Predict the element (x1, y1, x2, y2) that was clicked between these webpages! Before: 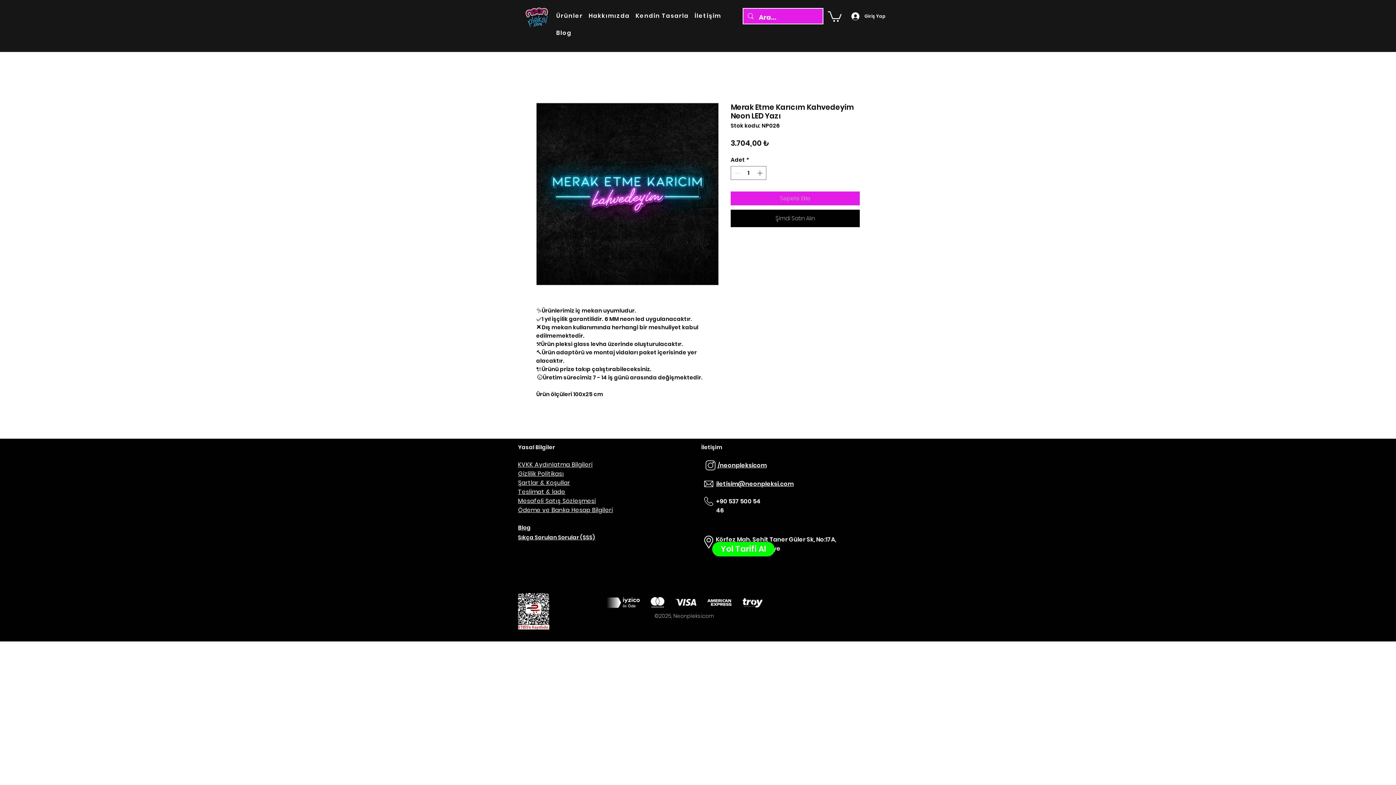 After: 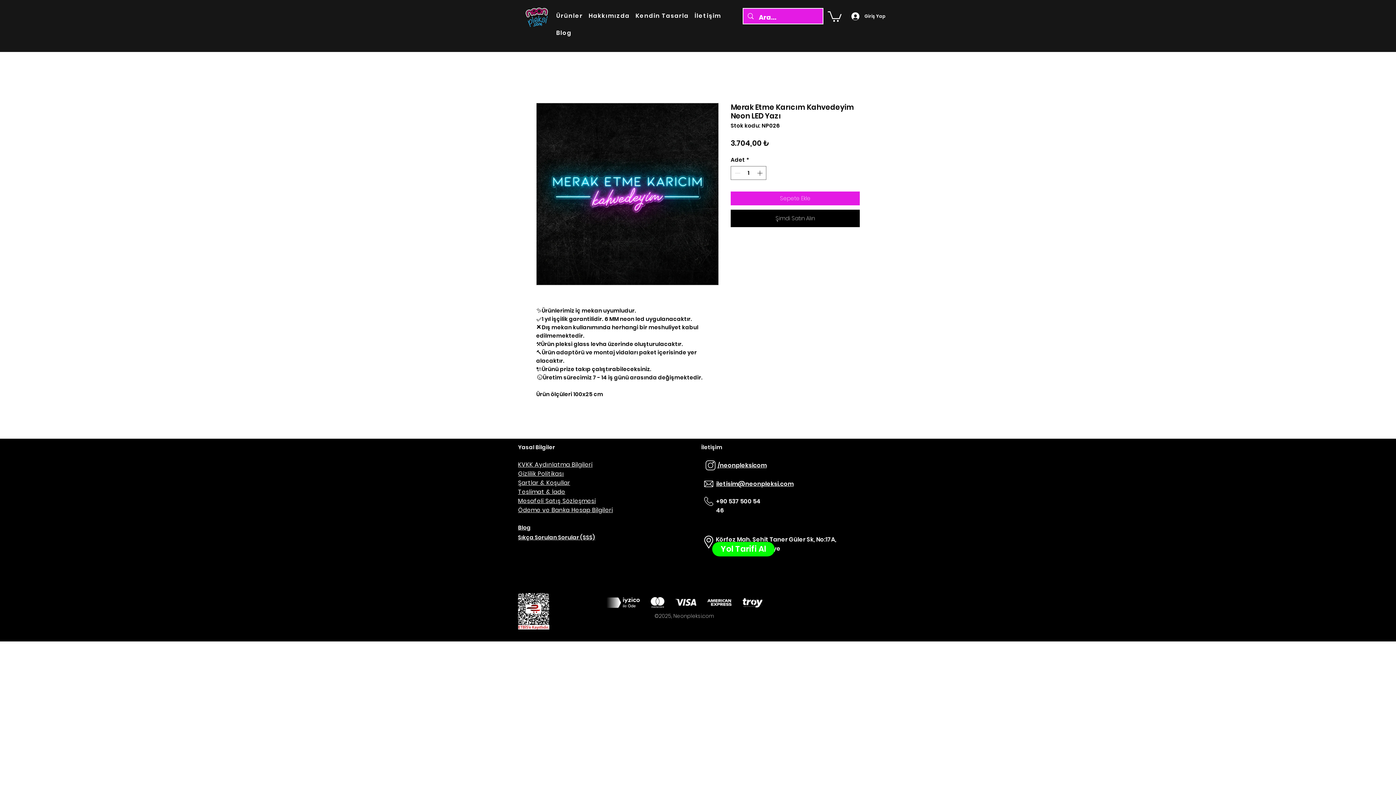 Action: bbox: (717, 461, 766, 469) label: /neonpleksicom